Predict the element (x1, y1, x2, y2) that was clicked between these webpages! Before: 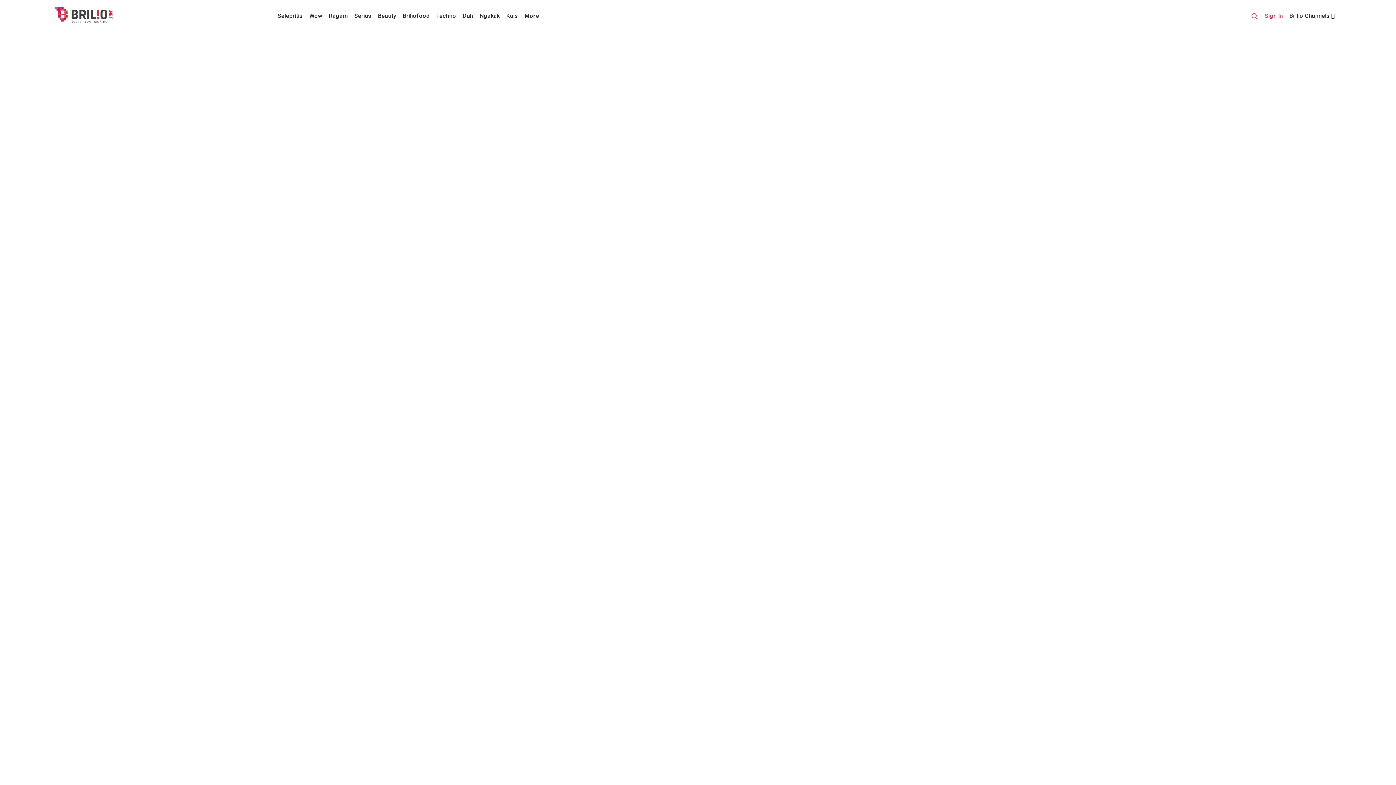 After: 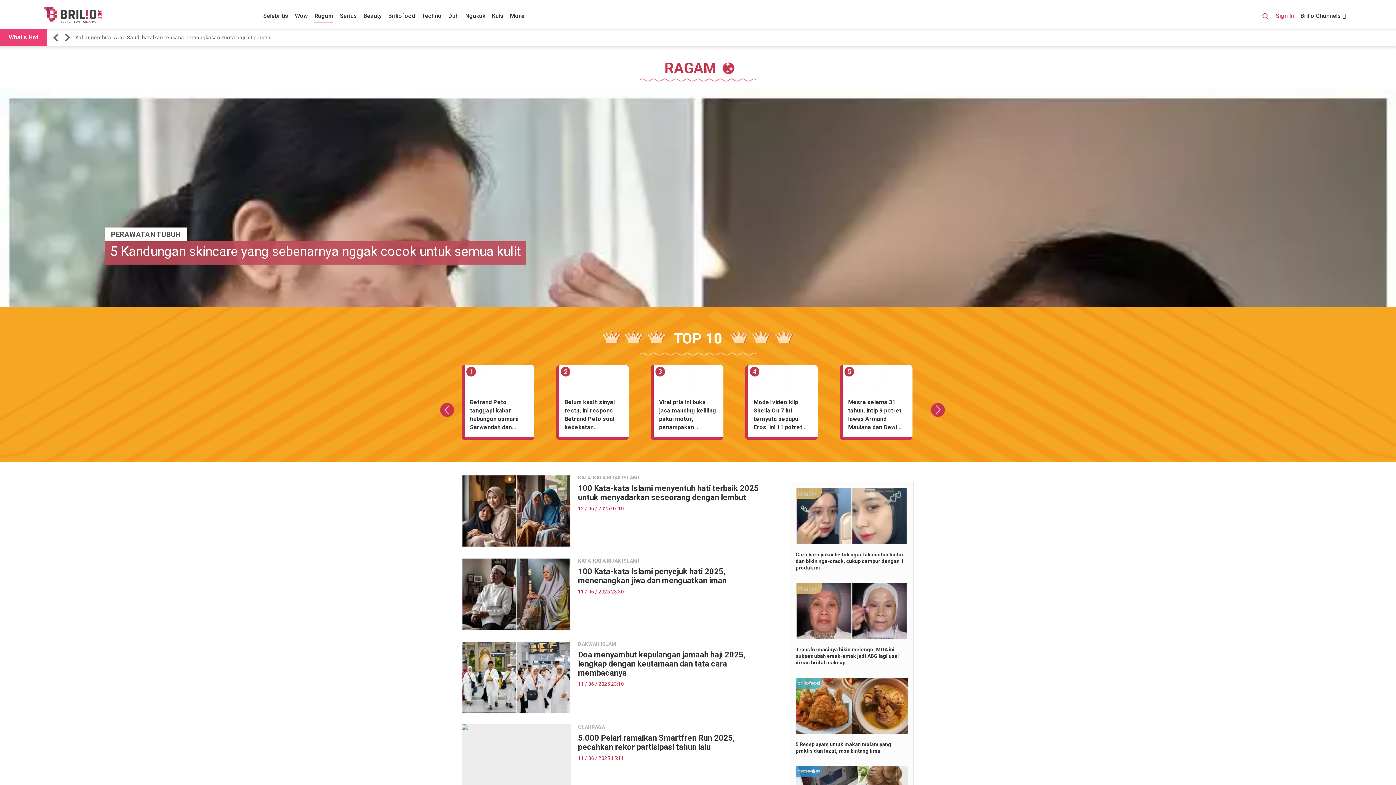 Action: label: Ragam bbox: (329, 12, 347, 20)